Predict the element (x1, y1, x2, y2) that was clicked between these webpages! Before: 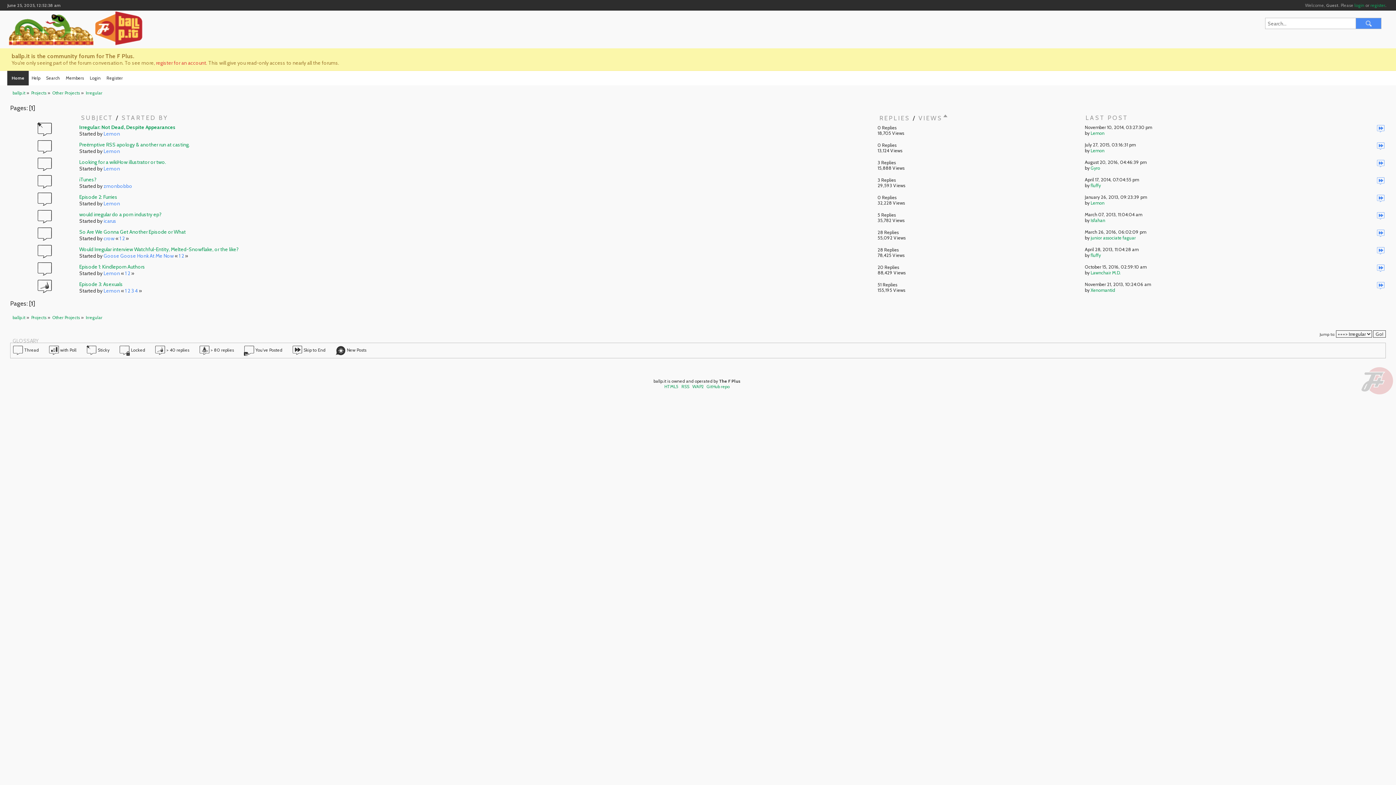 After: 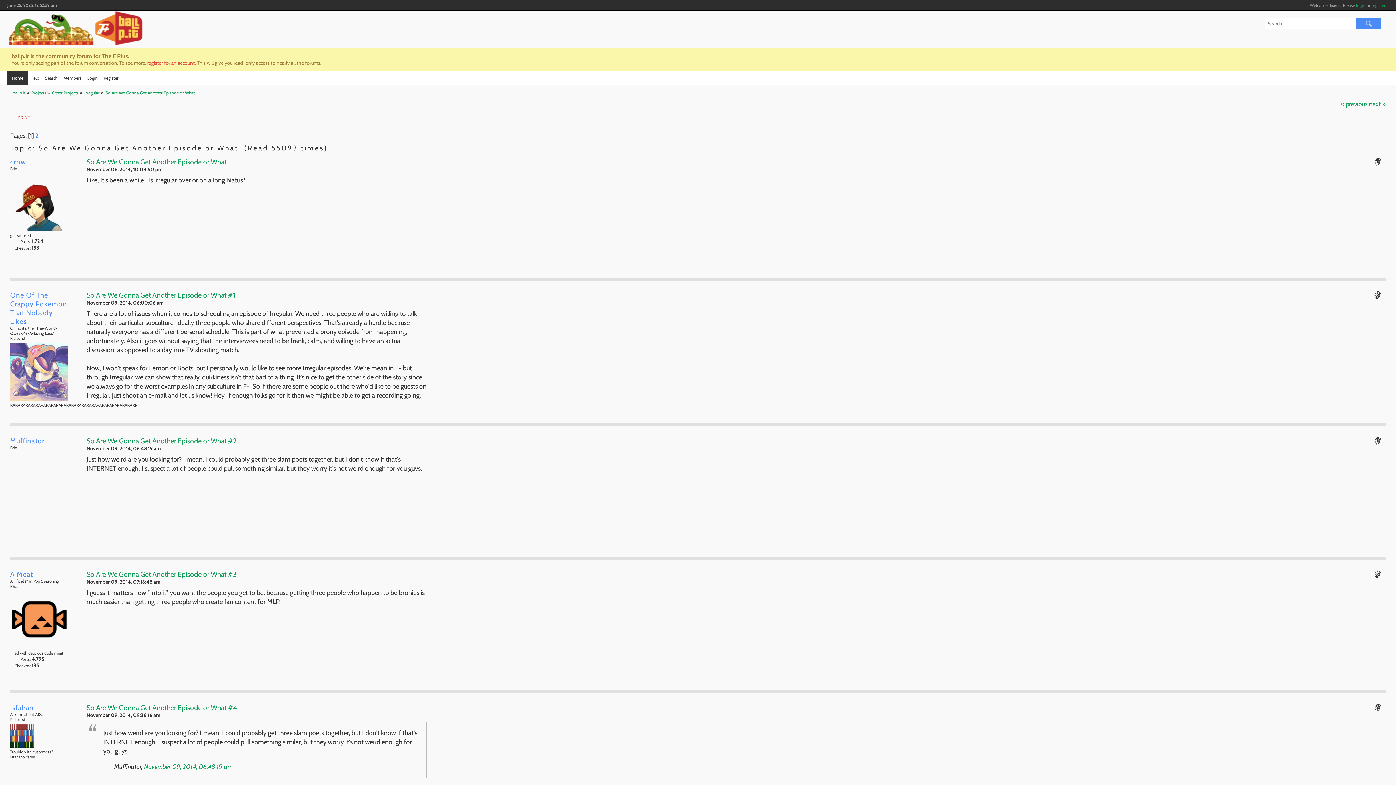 Action: label: So Are We Gonna Get Another Episode or What bbox: (79, 228, 185, 235)